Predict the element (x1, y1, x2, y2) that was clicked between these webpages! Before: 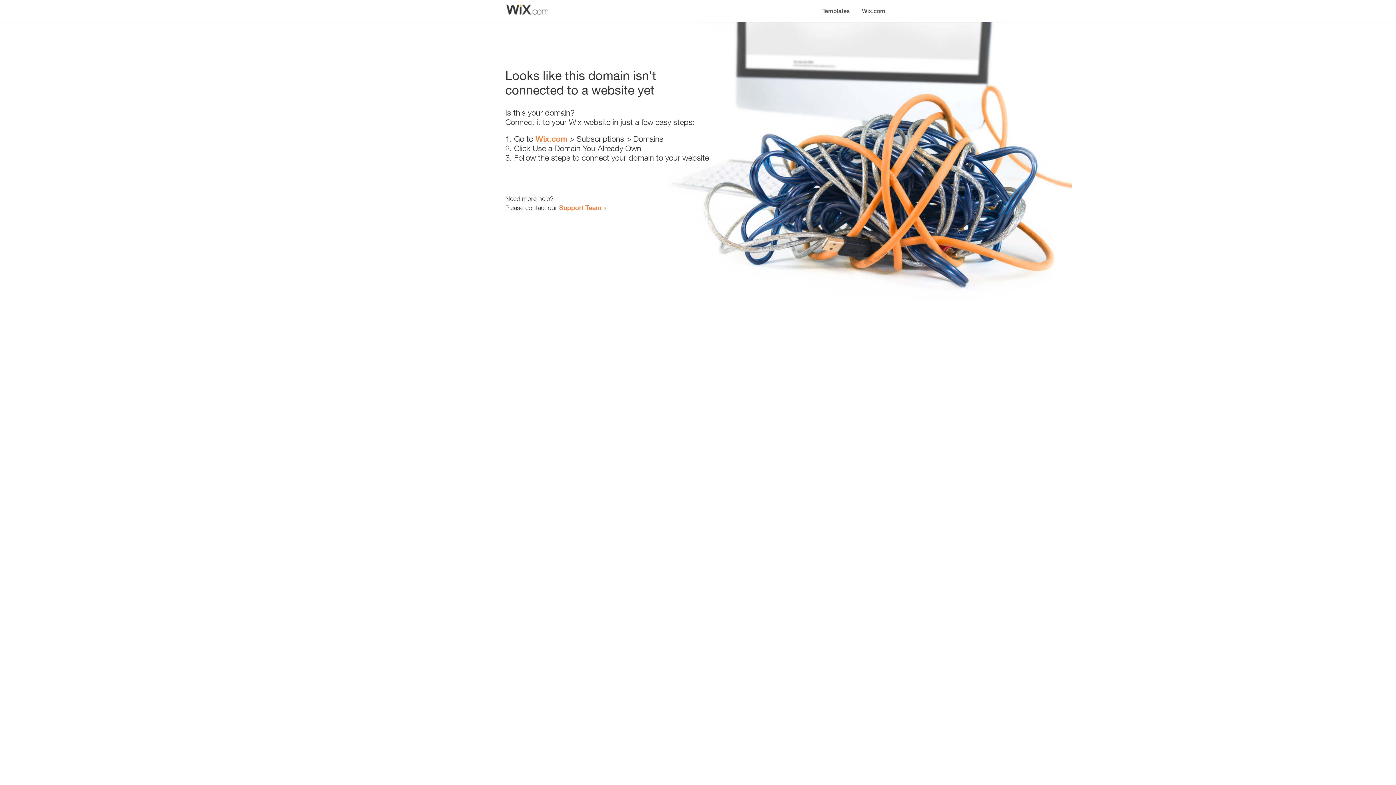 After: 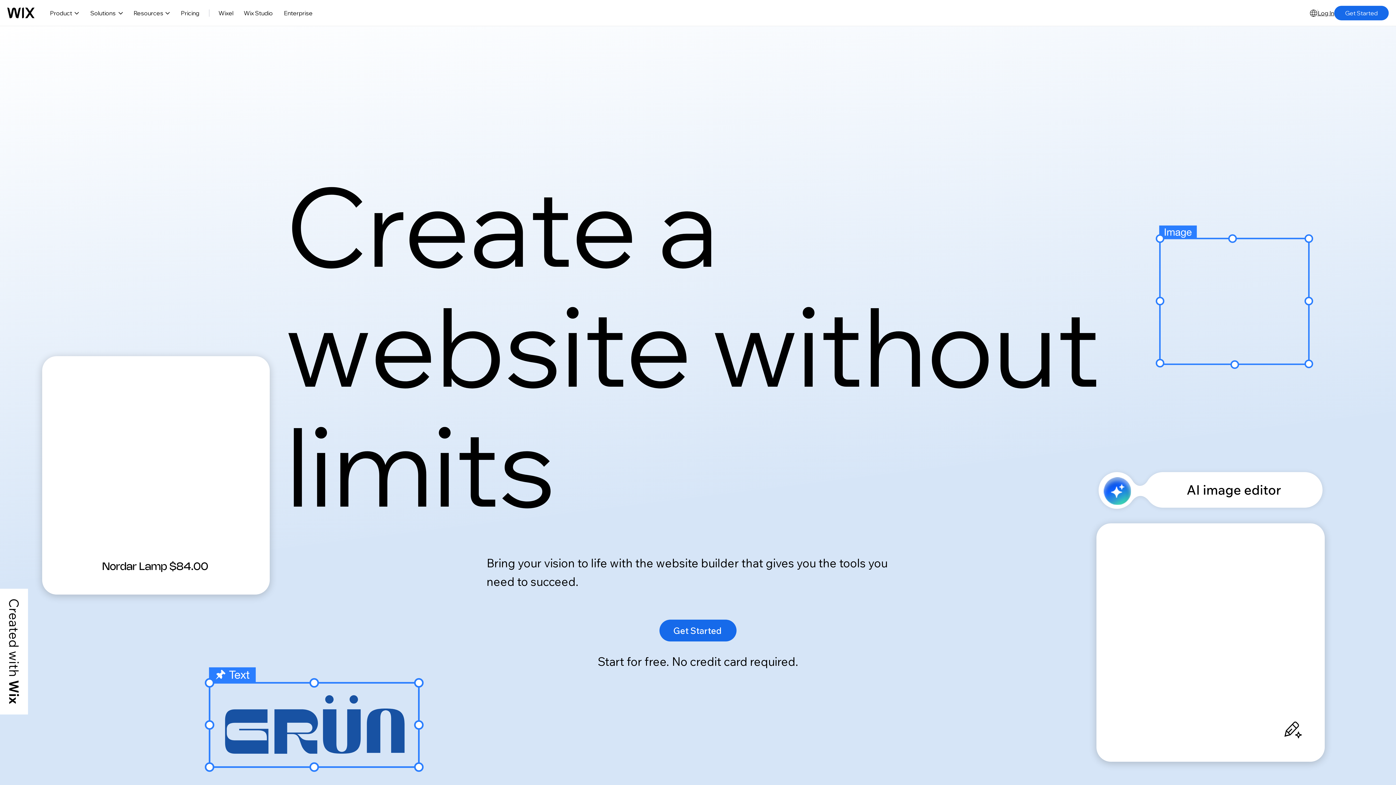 Action: label: Wix.com bbox: (856, 0, 890, 14)